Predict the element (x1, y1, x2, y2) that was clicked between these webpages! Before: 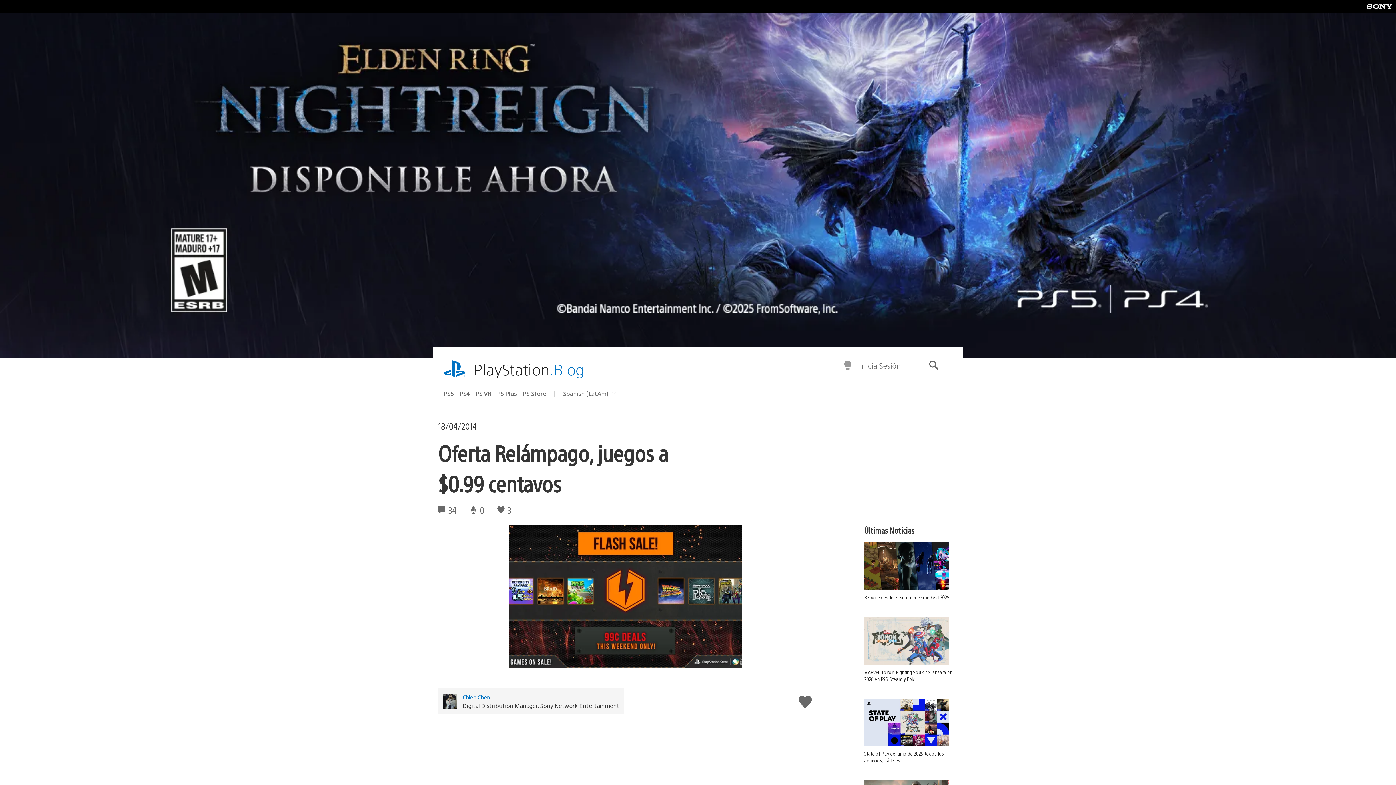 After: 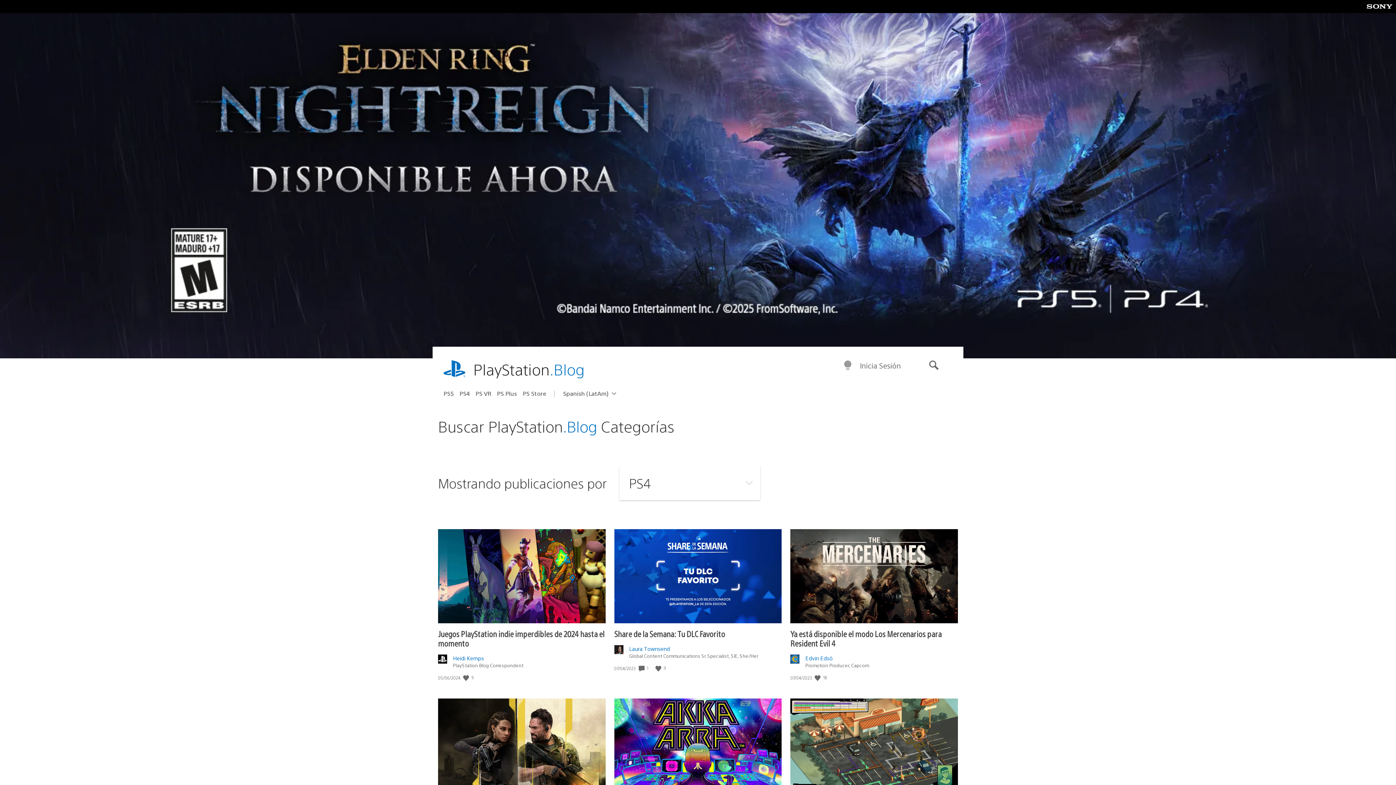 Action: label: PS4 bbox: (459, 387, 475, 399)